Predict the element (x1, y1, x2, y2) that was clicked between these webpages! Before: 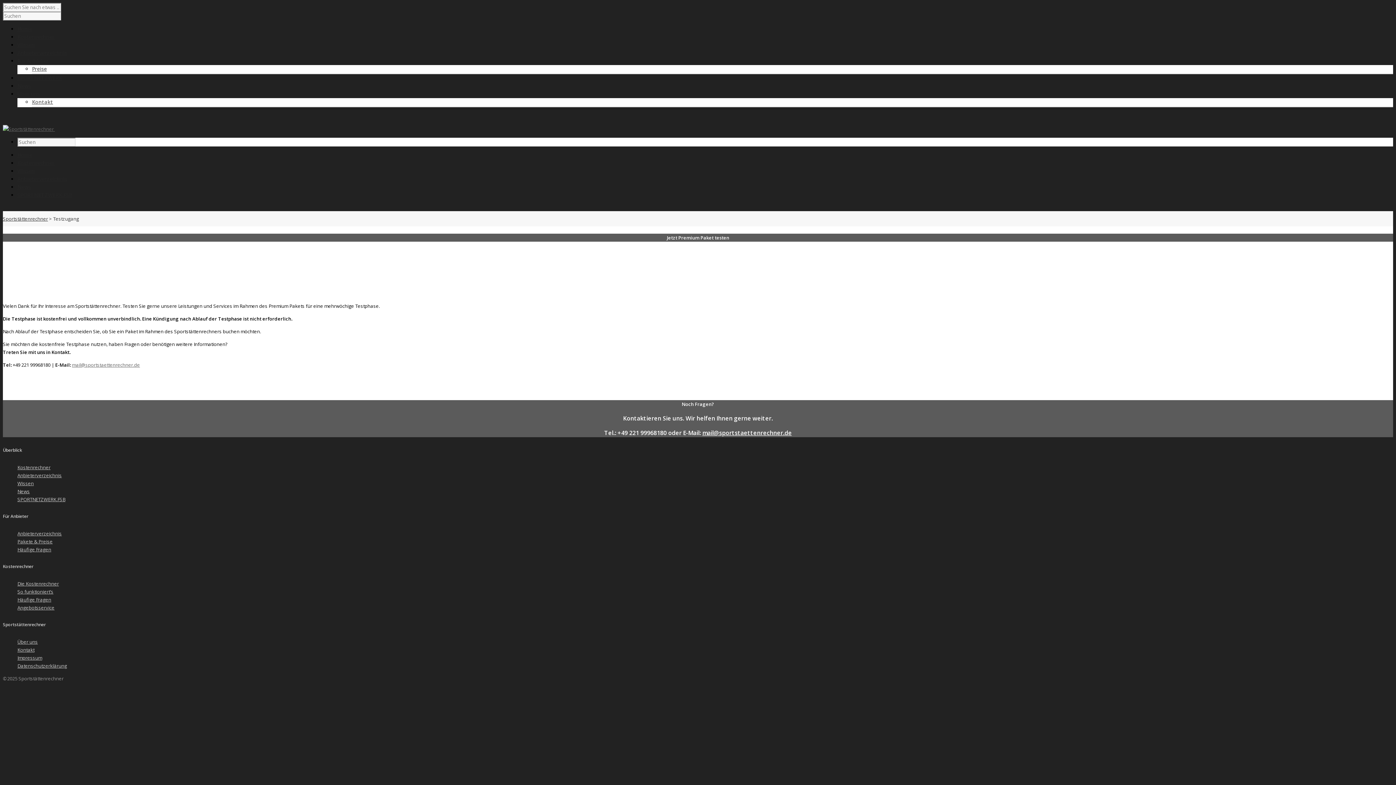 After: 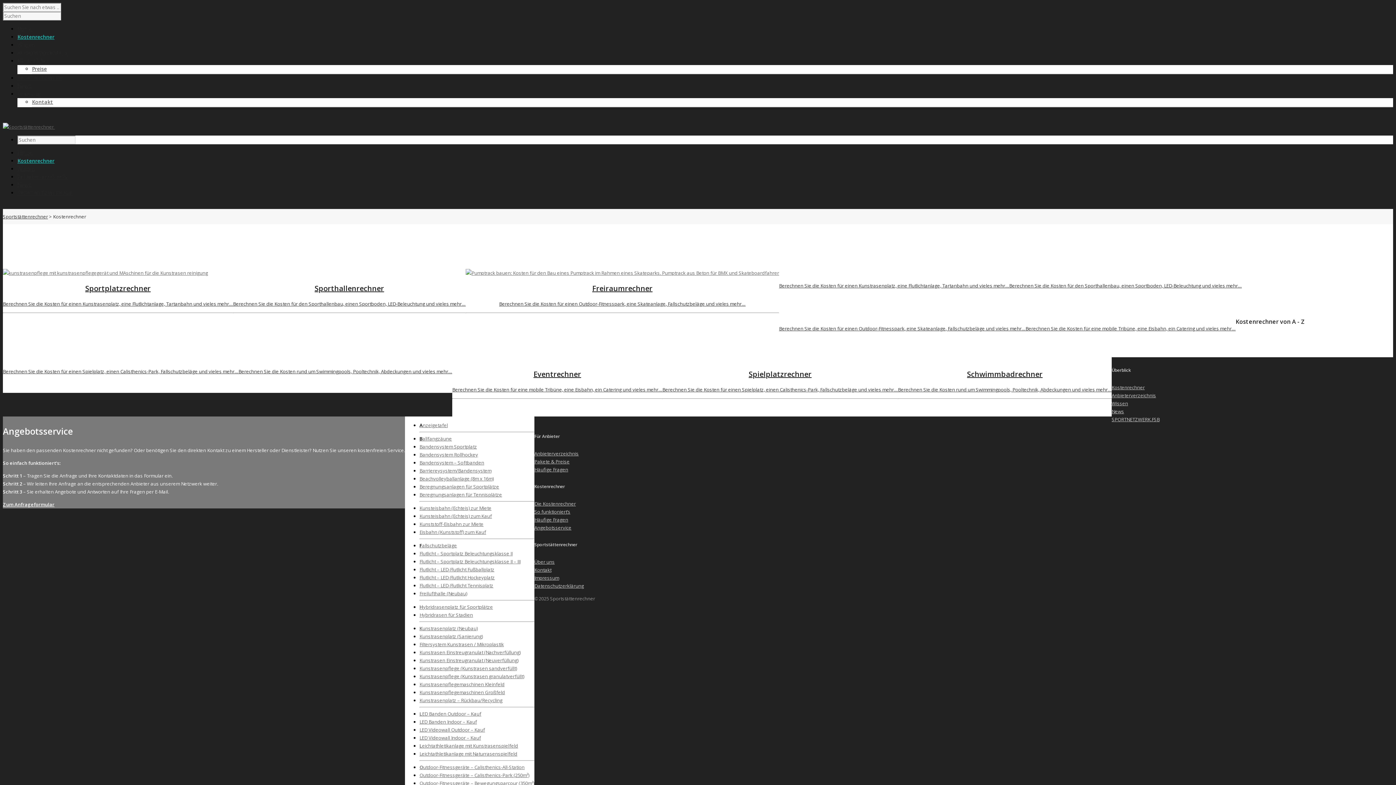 Action: label: Kostenrechner bbox: (17, 159, 54, 166)